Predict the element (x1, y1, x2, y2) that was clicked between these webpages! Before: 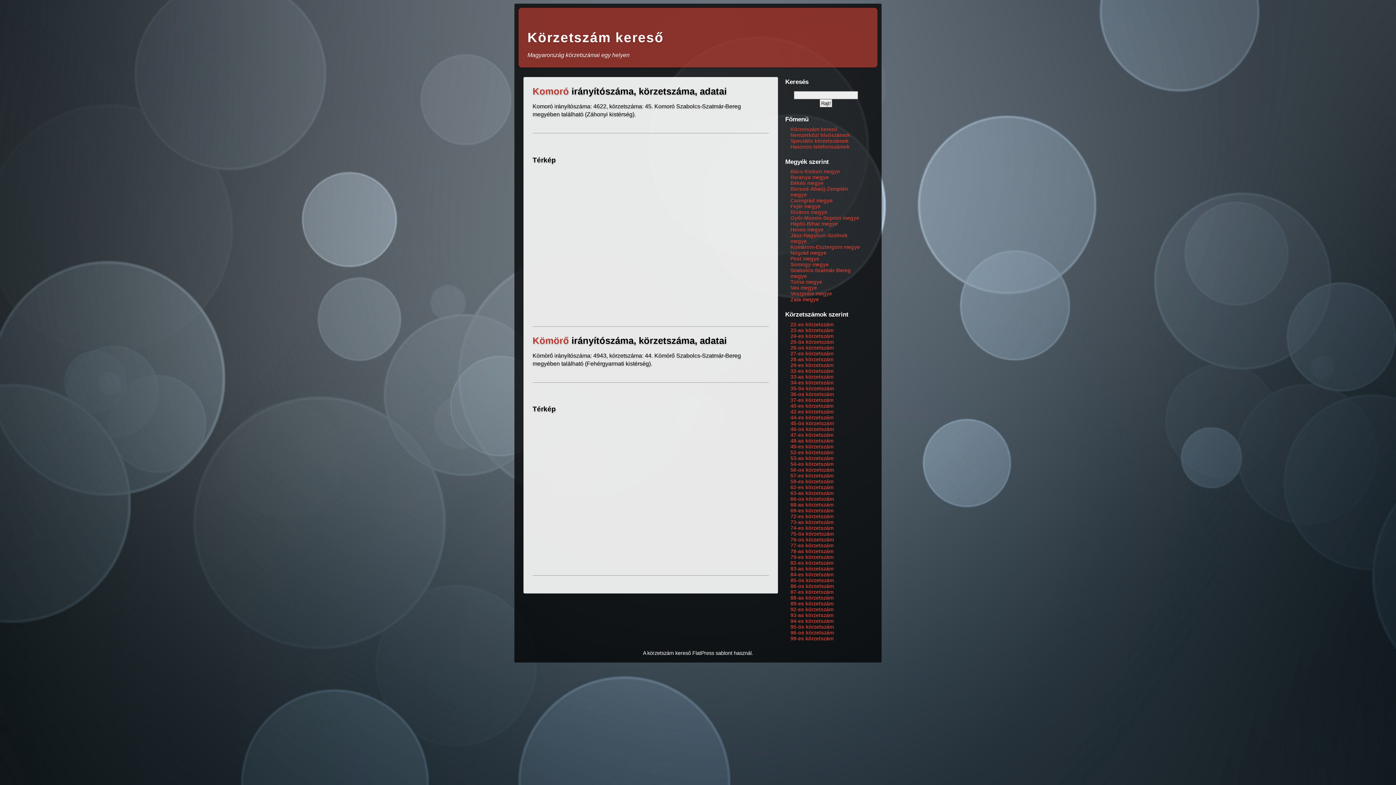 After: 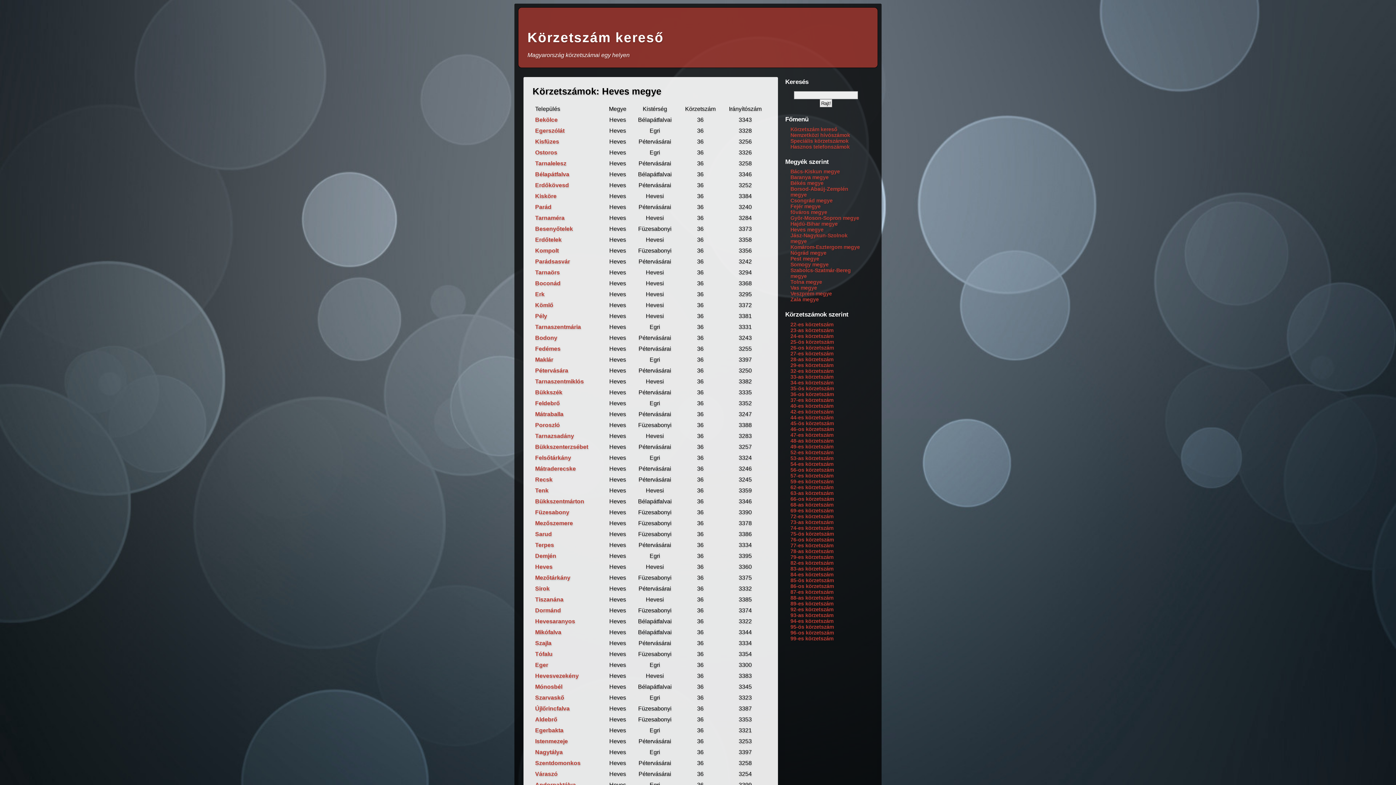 Action: bbox: (790, 227, 823, 232) label: Heves megye